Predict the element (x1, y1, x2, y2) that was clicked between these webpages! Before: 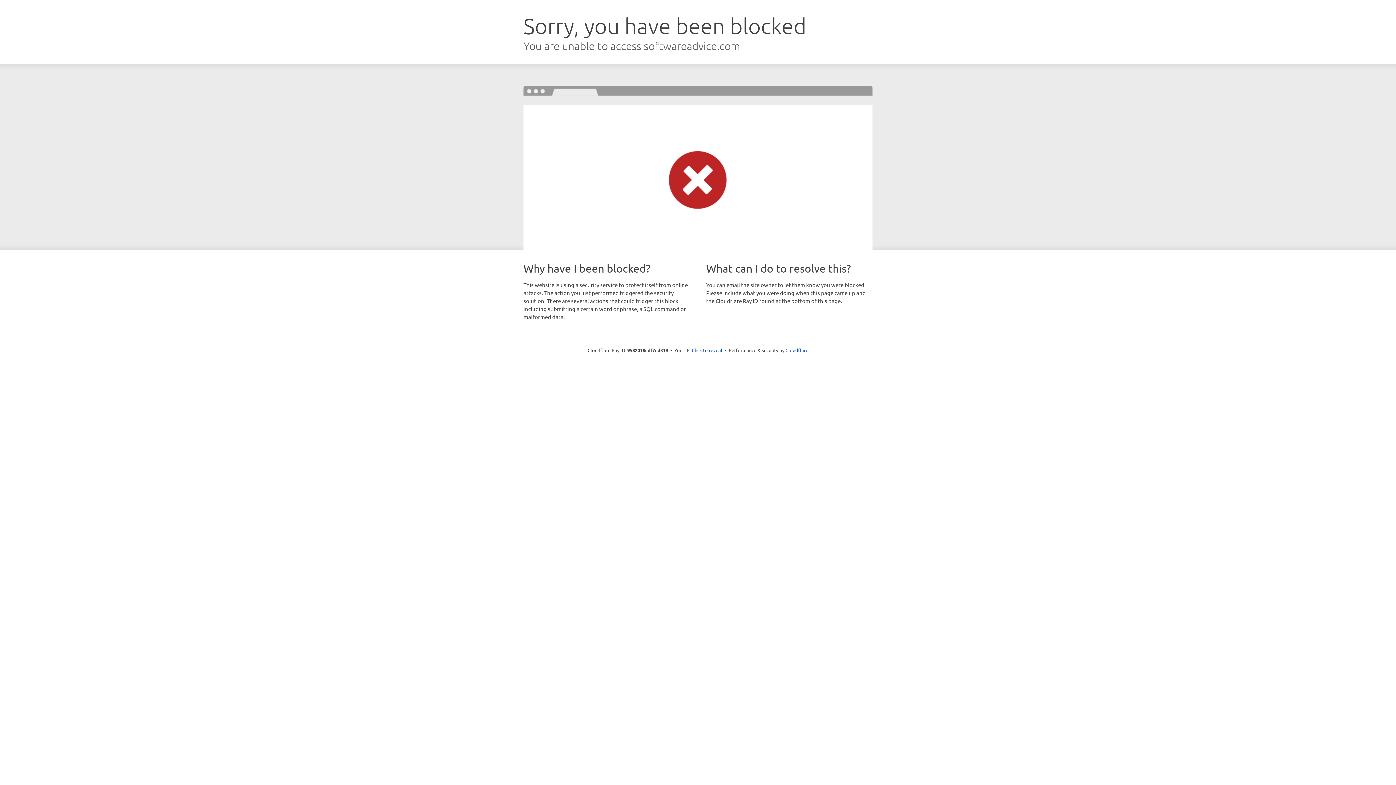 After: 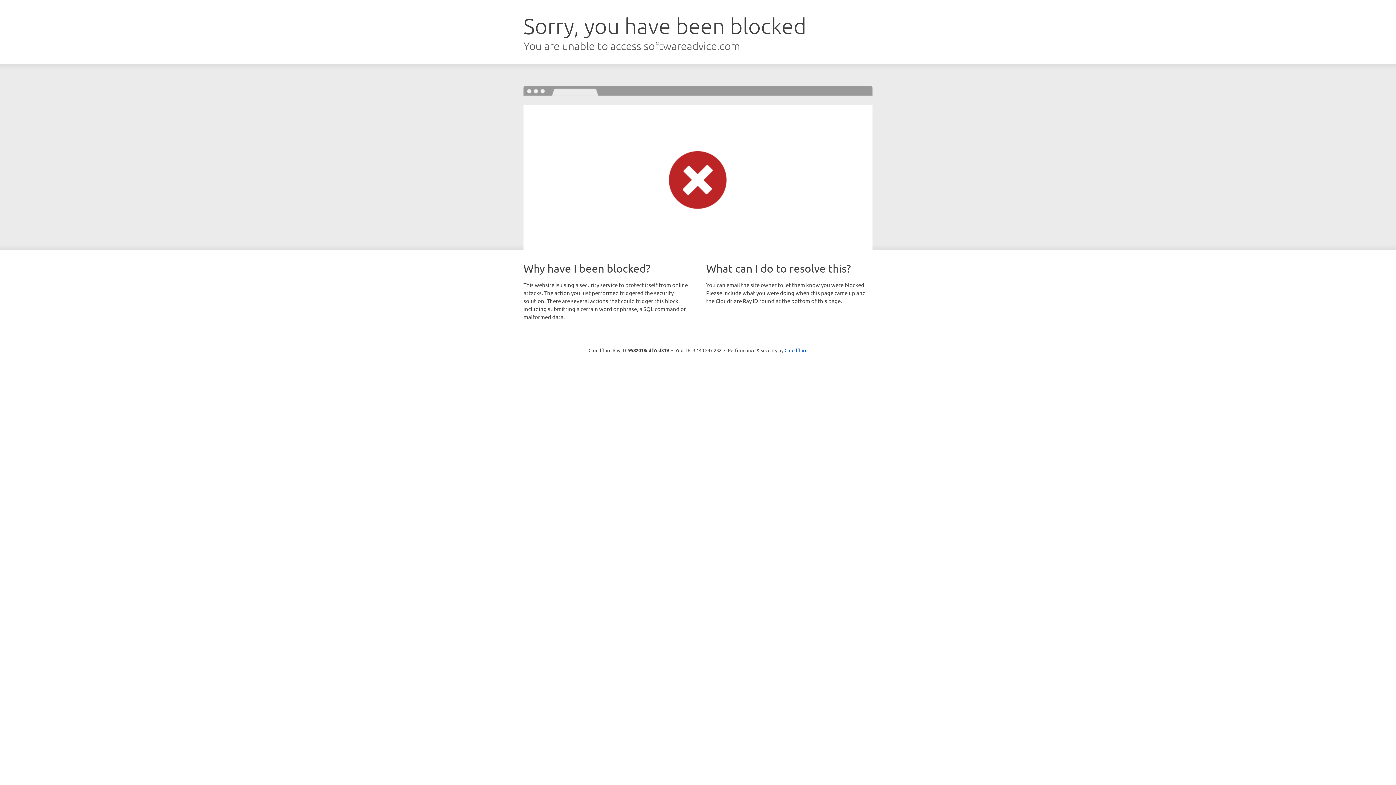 Action: bbox: (692, 346, 722, 353) label: Click to reveal